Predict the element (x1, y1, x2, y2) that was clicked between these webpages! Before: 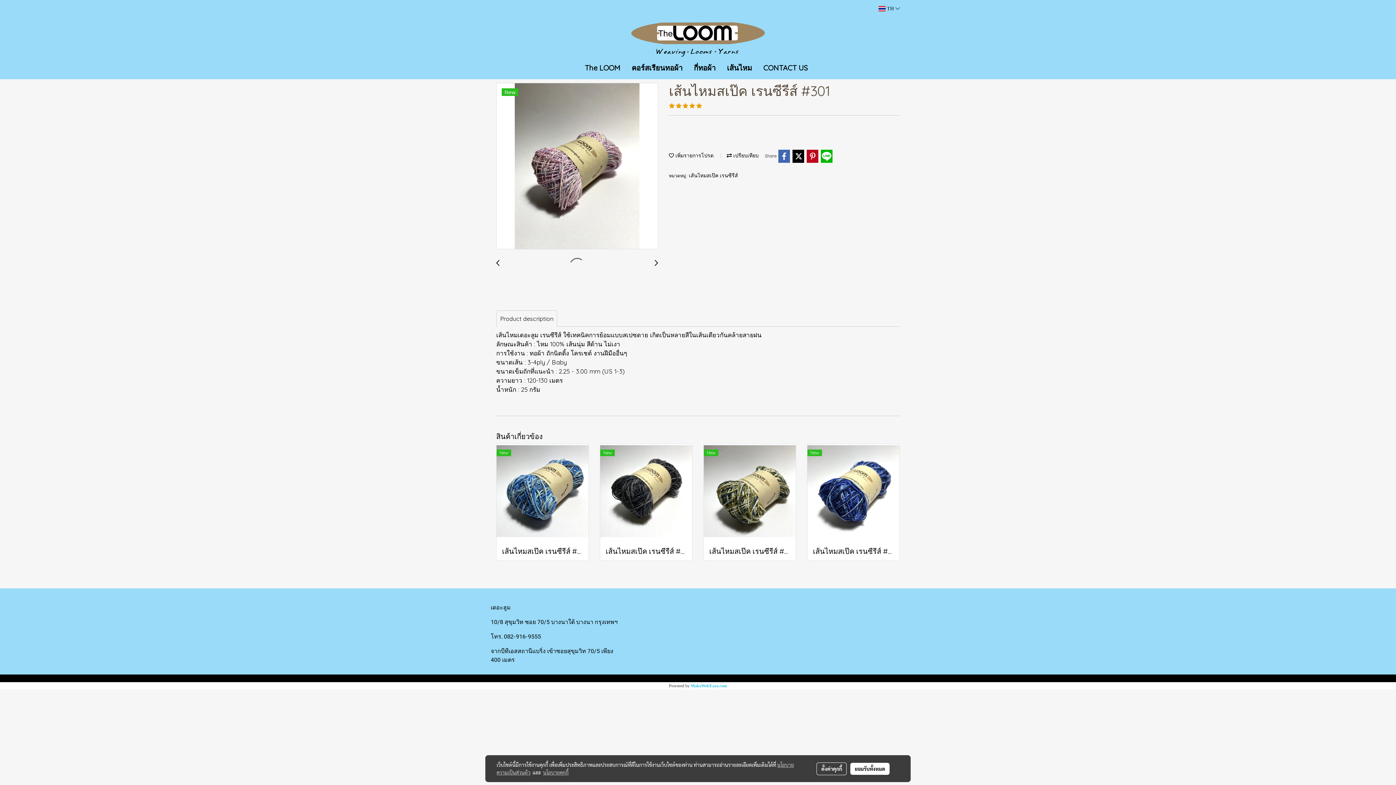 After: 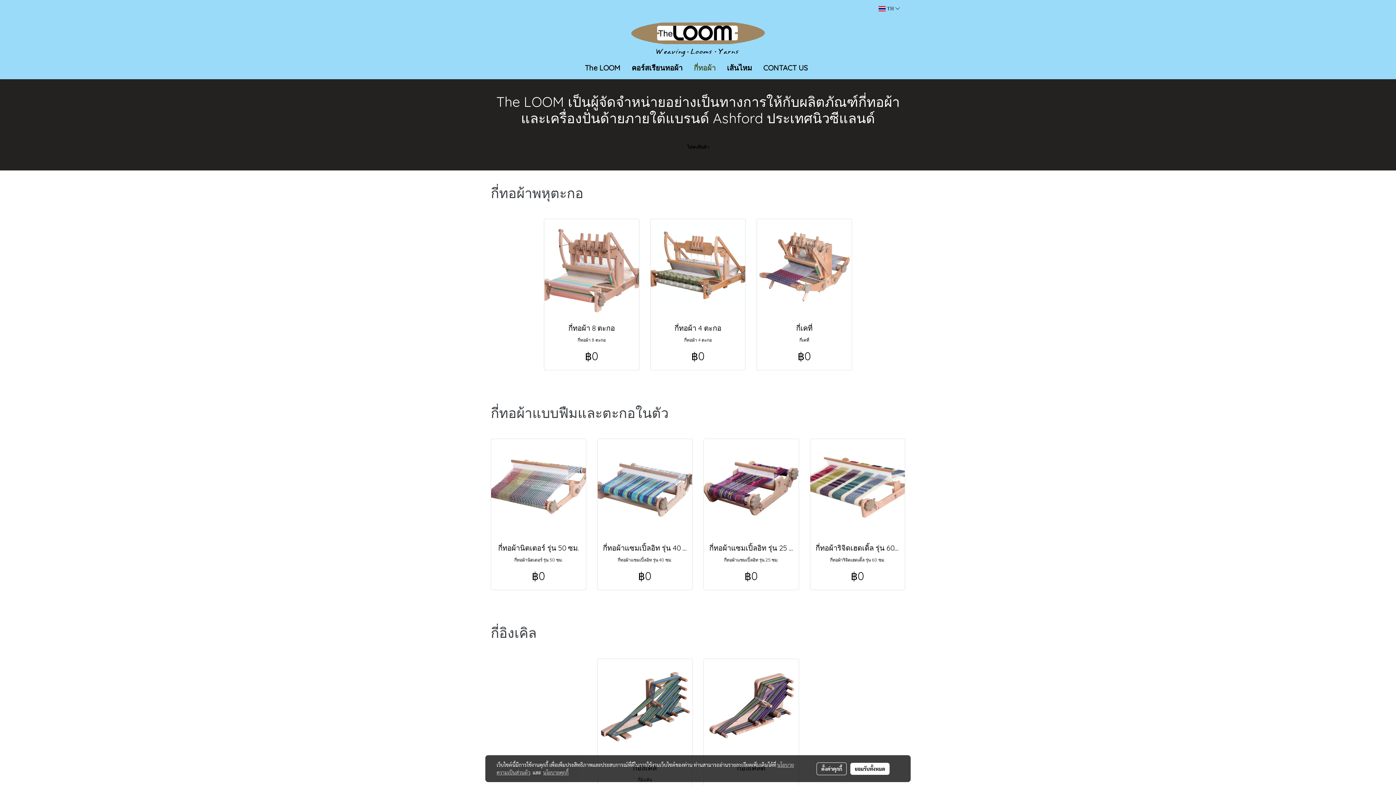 Action: label: กี่ทอผ้า bbox: (688, 61, 721, 75)